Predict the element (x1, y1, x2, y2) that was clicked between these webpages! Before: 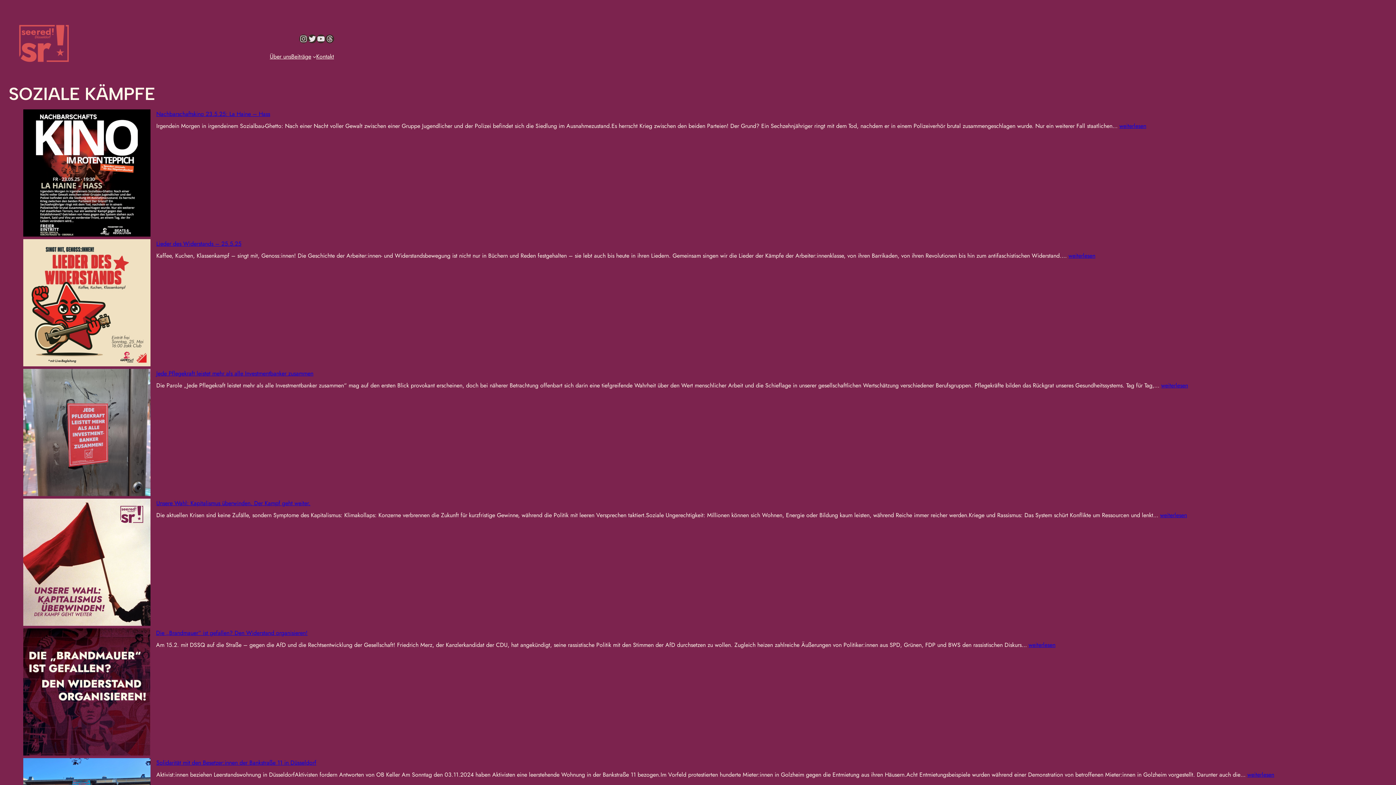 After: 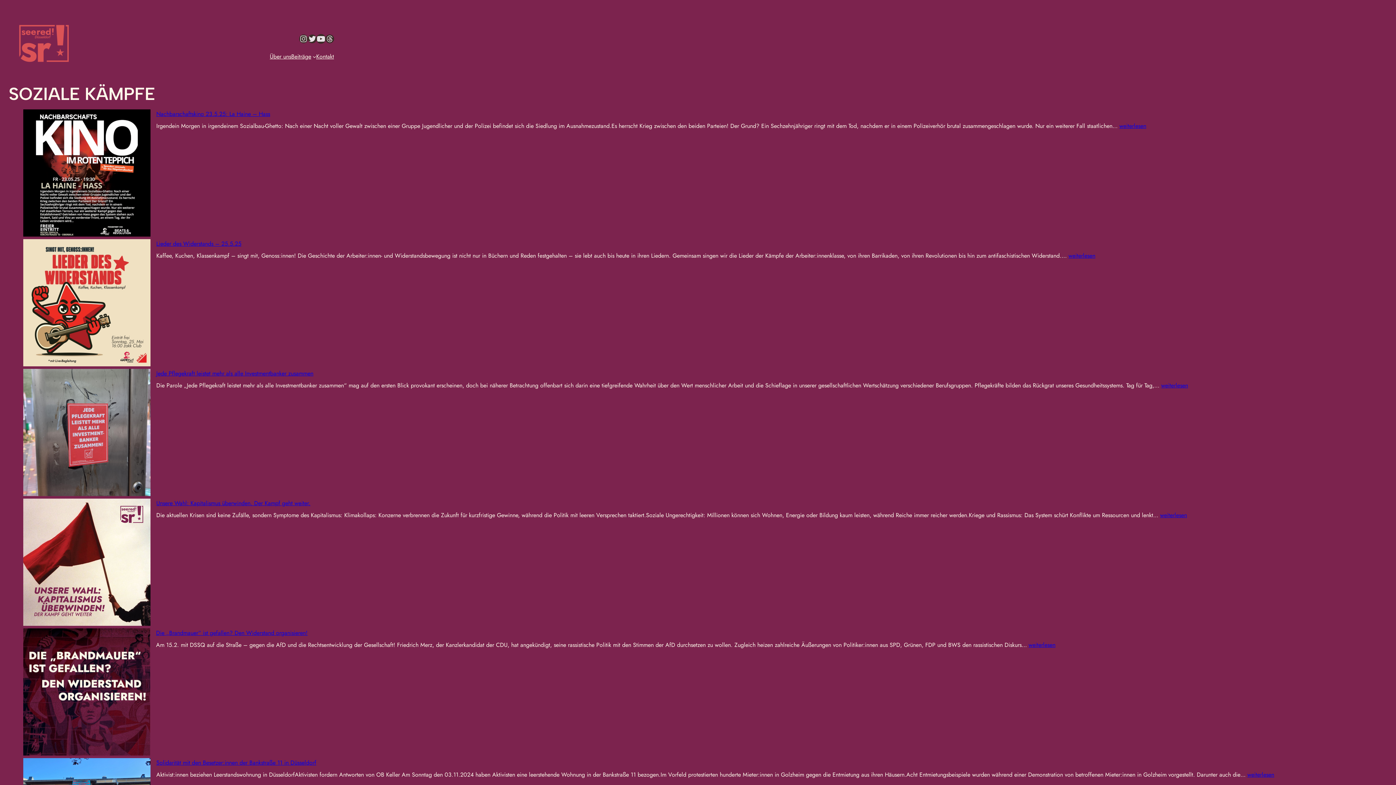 Action: label: YouTube bbox: (316, 34, 325, 43)